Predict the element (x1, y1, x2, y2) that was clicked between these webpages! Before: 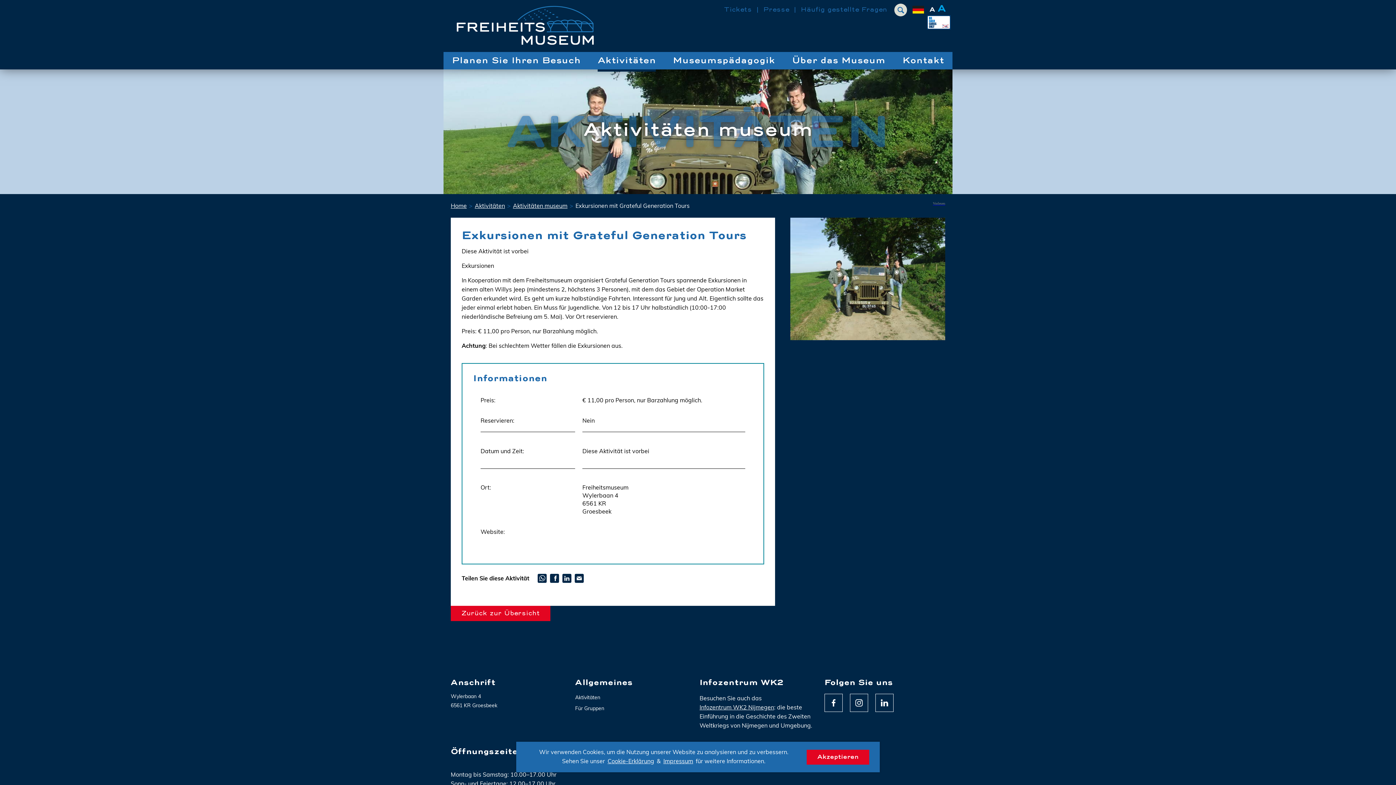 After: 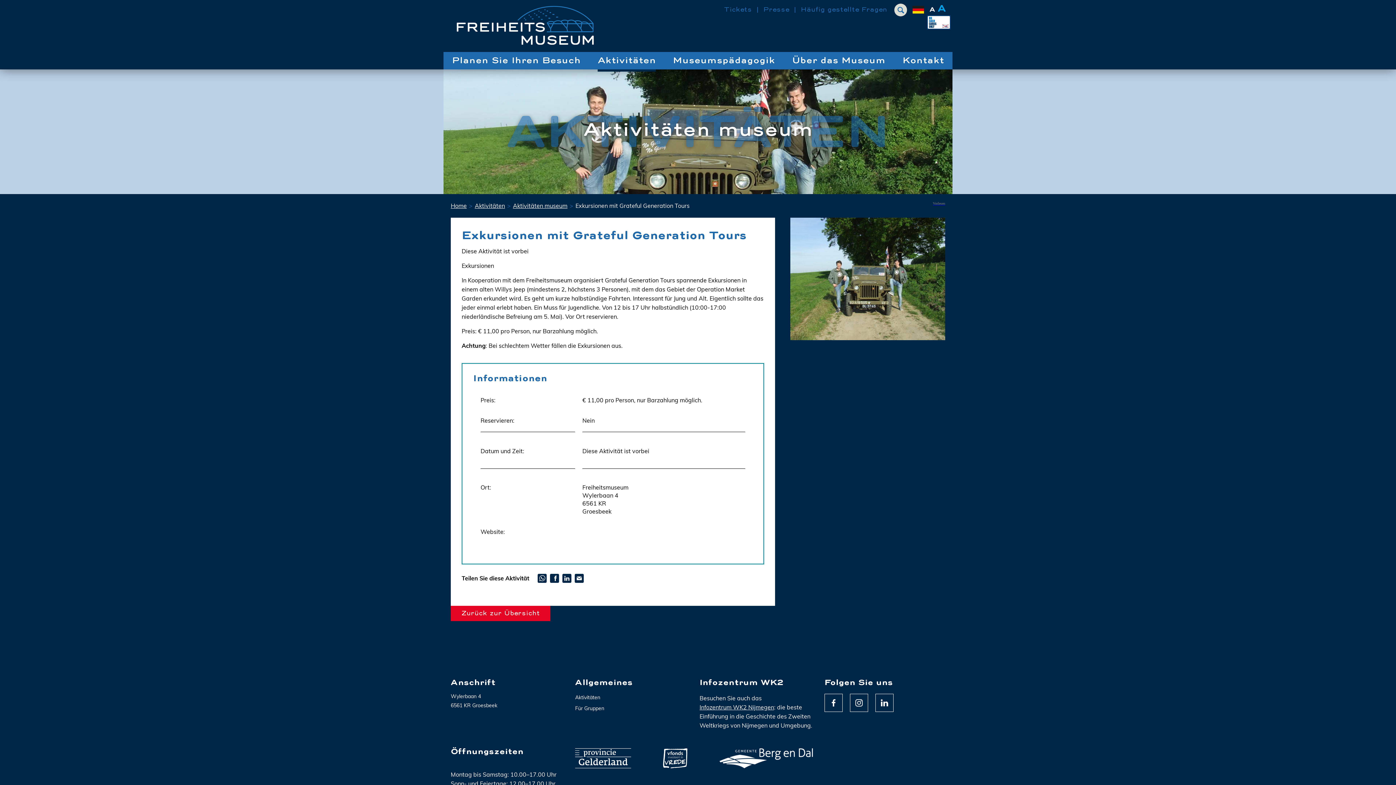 Action: label: dismiss cookie message bbox: (806, 750, 869, 764)